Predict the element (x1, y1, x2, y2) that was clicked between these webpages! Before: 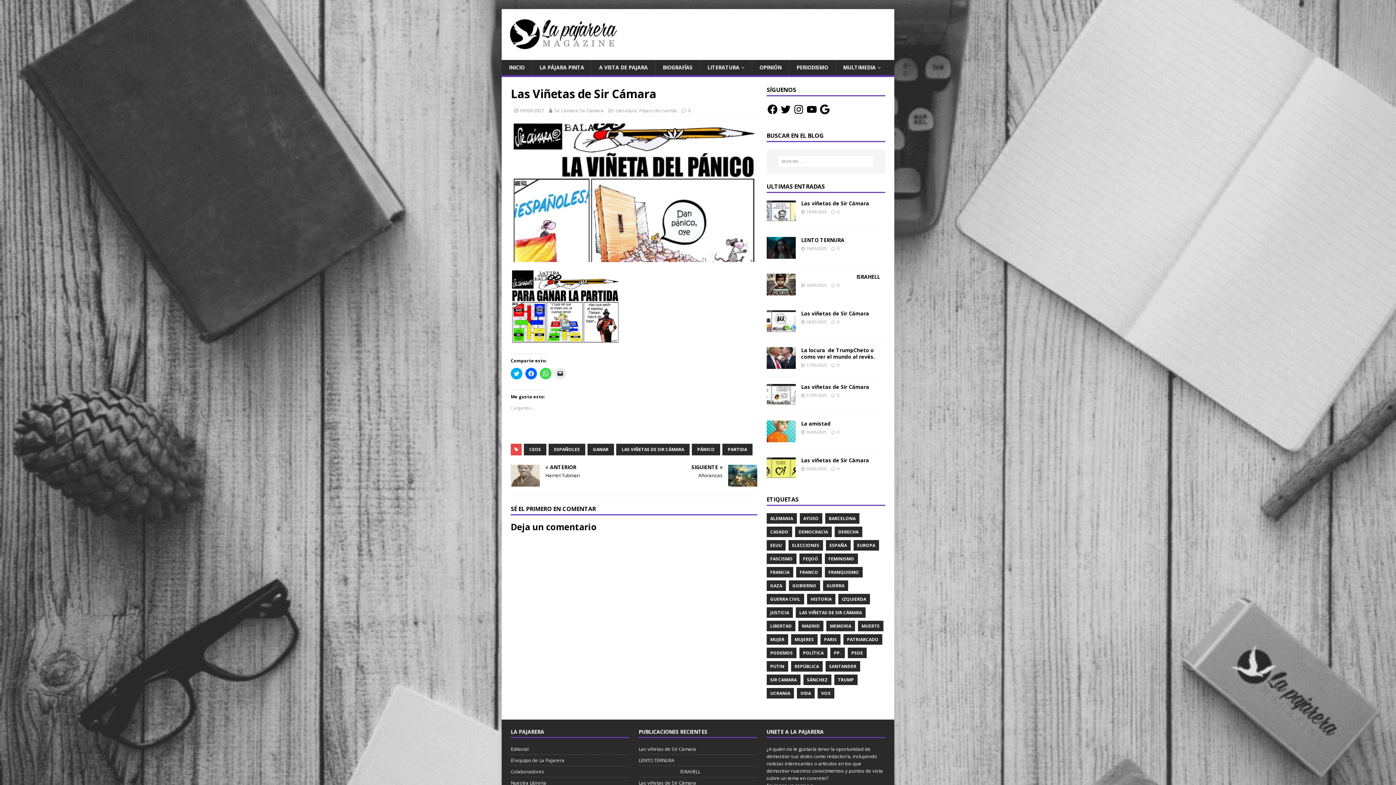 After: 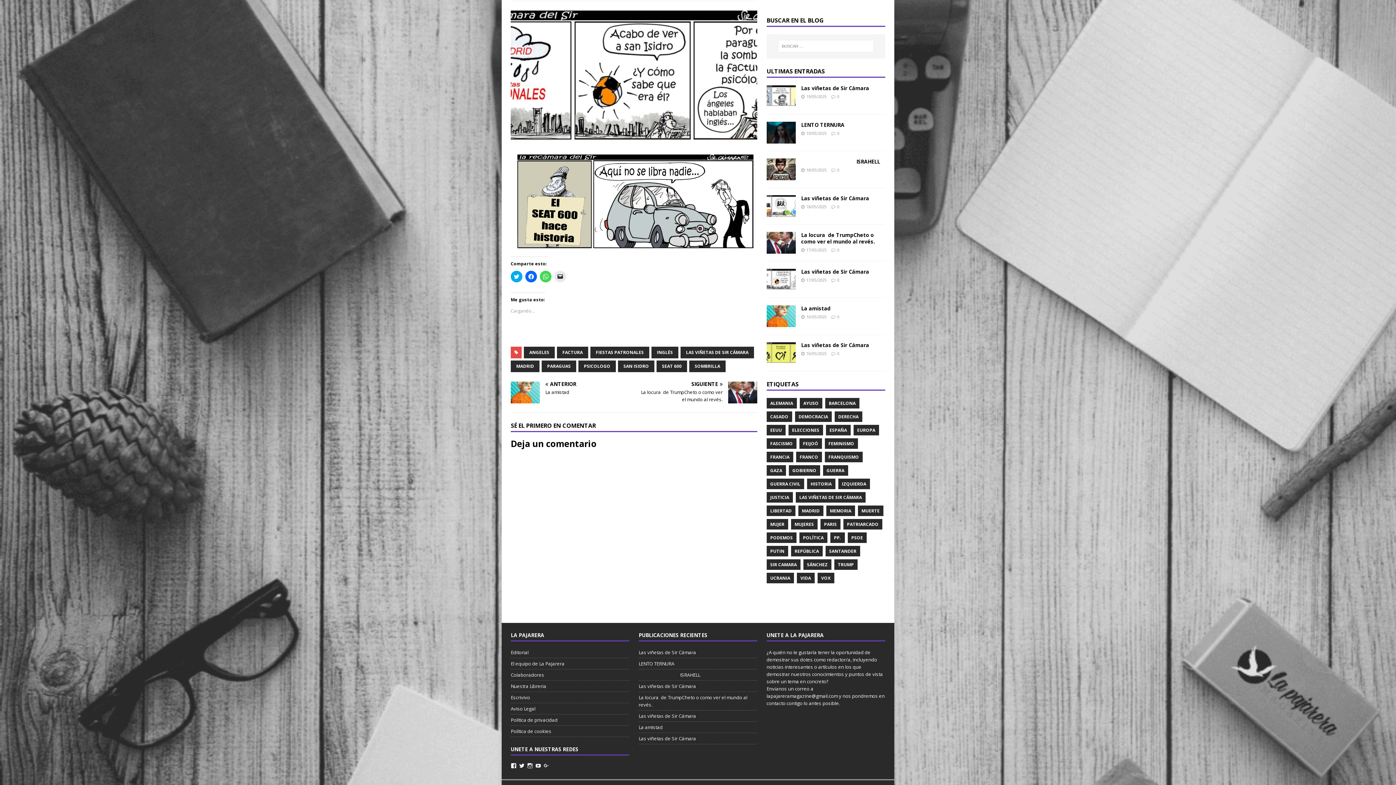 Action: bbox: (837, 392, 839, 398) label: 0